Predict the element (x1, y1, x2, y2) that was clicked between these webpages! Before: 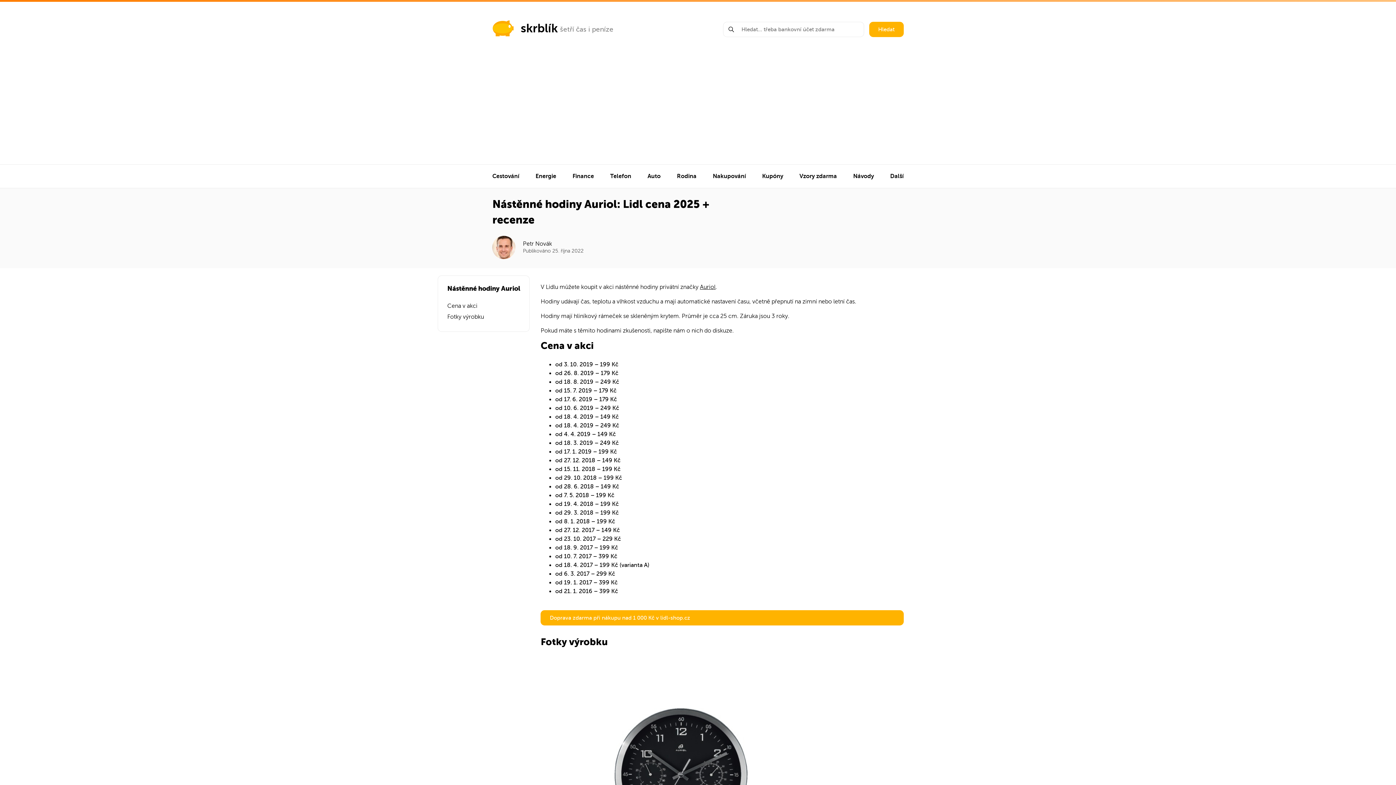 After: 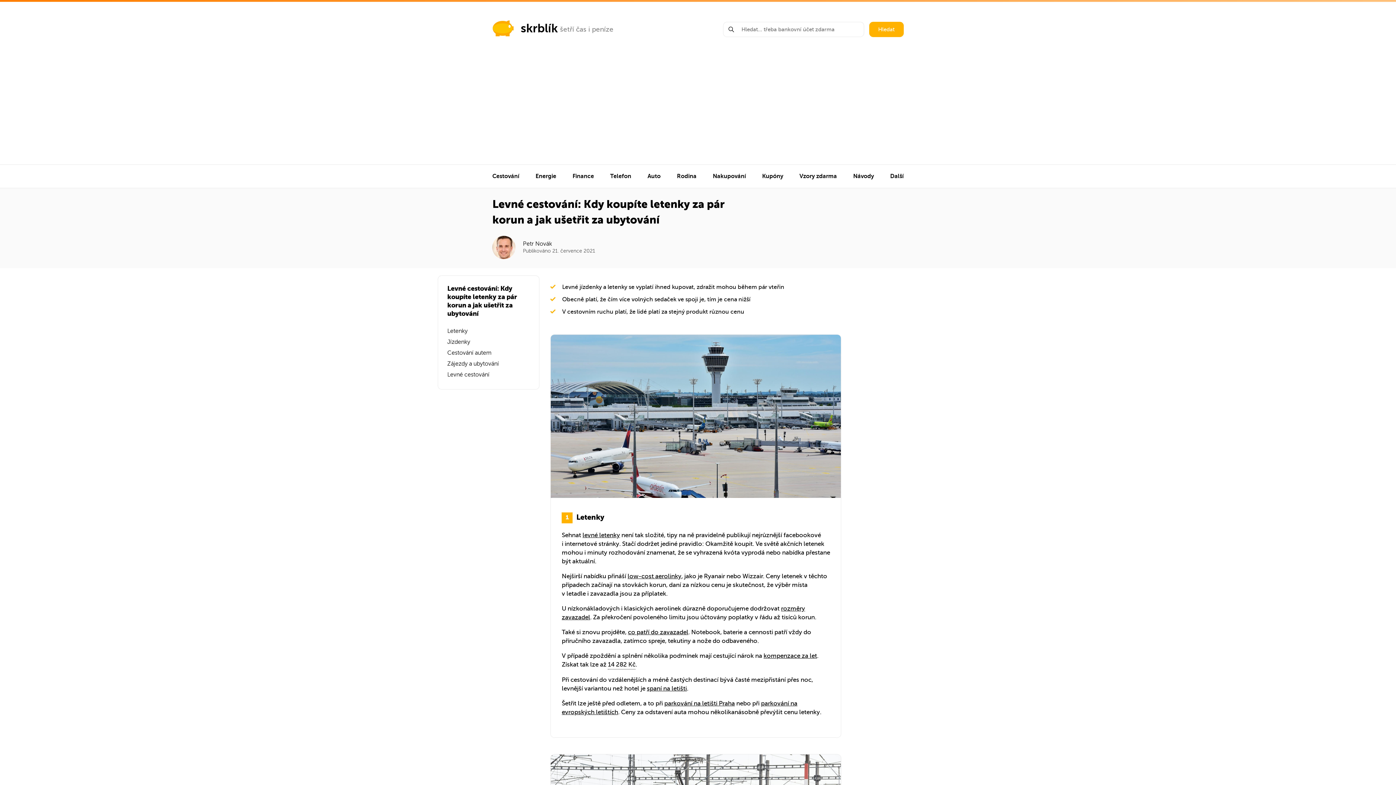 Action: bbox: (492, 164, 519, 188) label: Cestování